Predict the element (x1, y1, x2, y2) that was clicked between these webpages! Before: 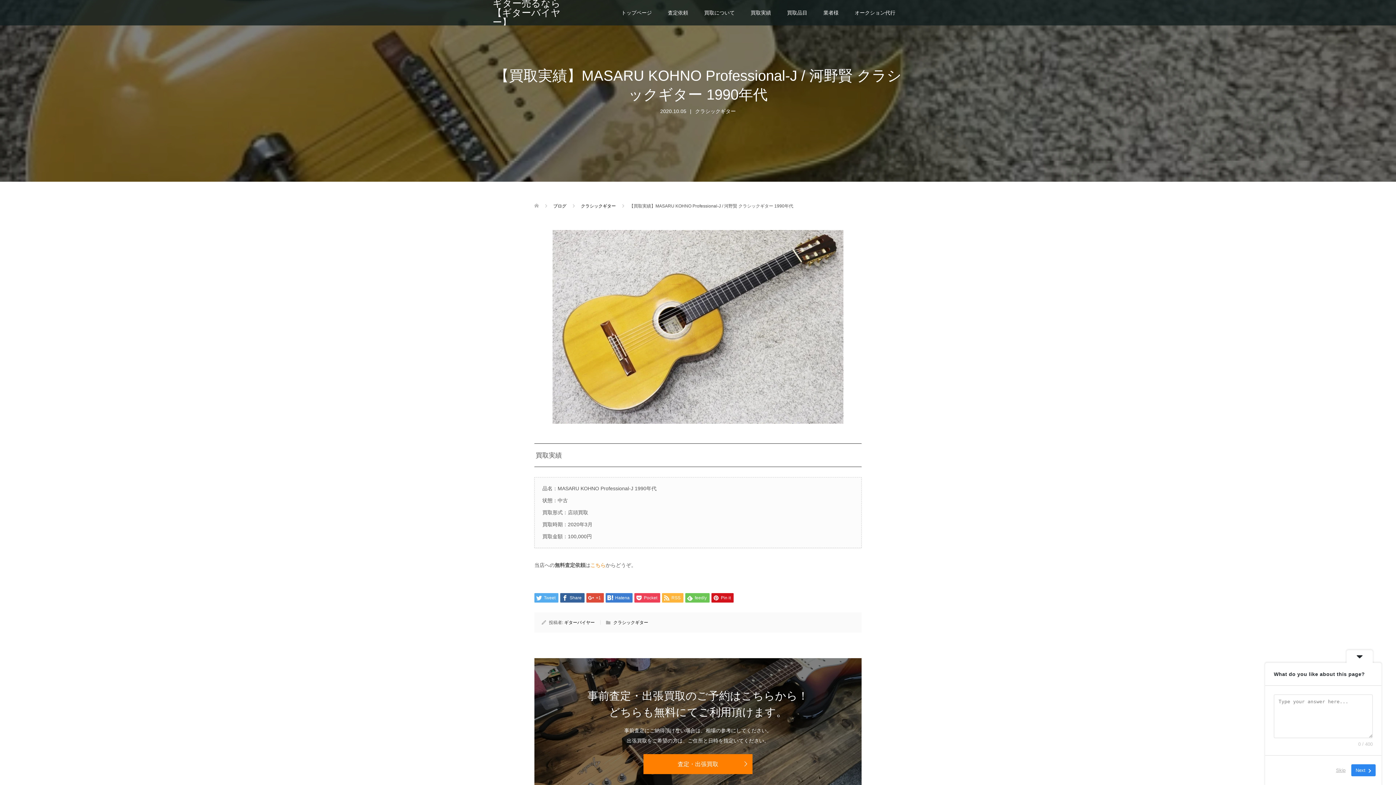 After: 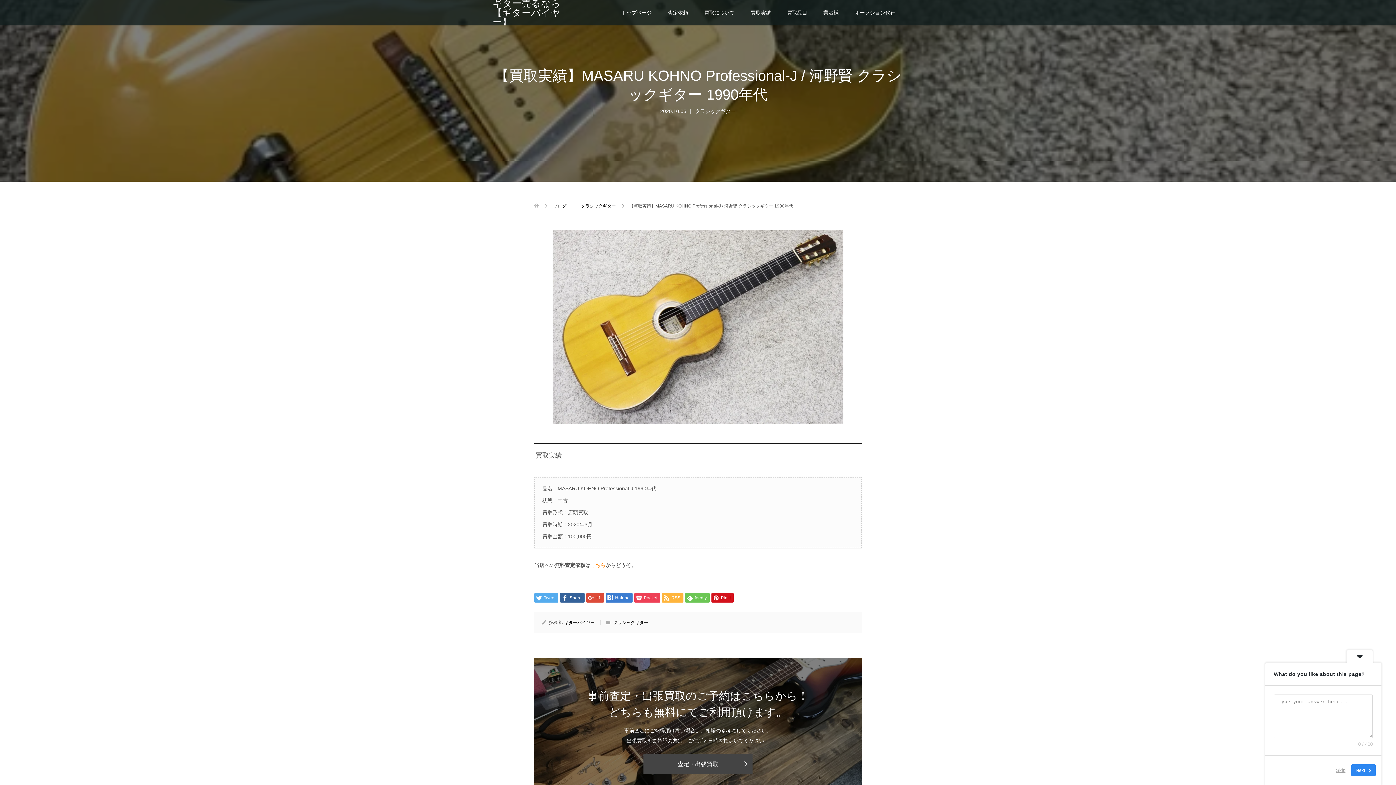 Action: label: 査定・出張買取 bbox: (643, 754, 752, 774)